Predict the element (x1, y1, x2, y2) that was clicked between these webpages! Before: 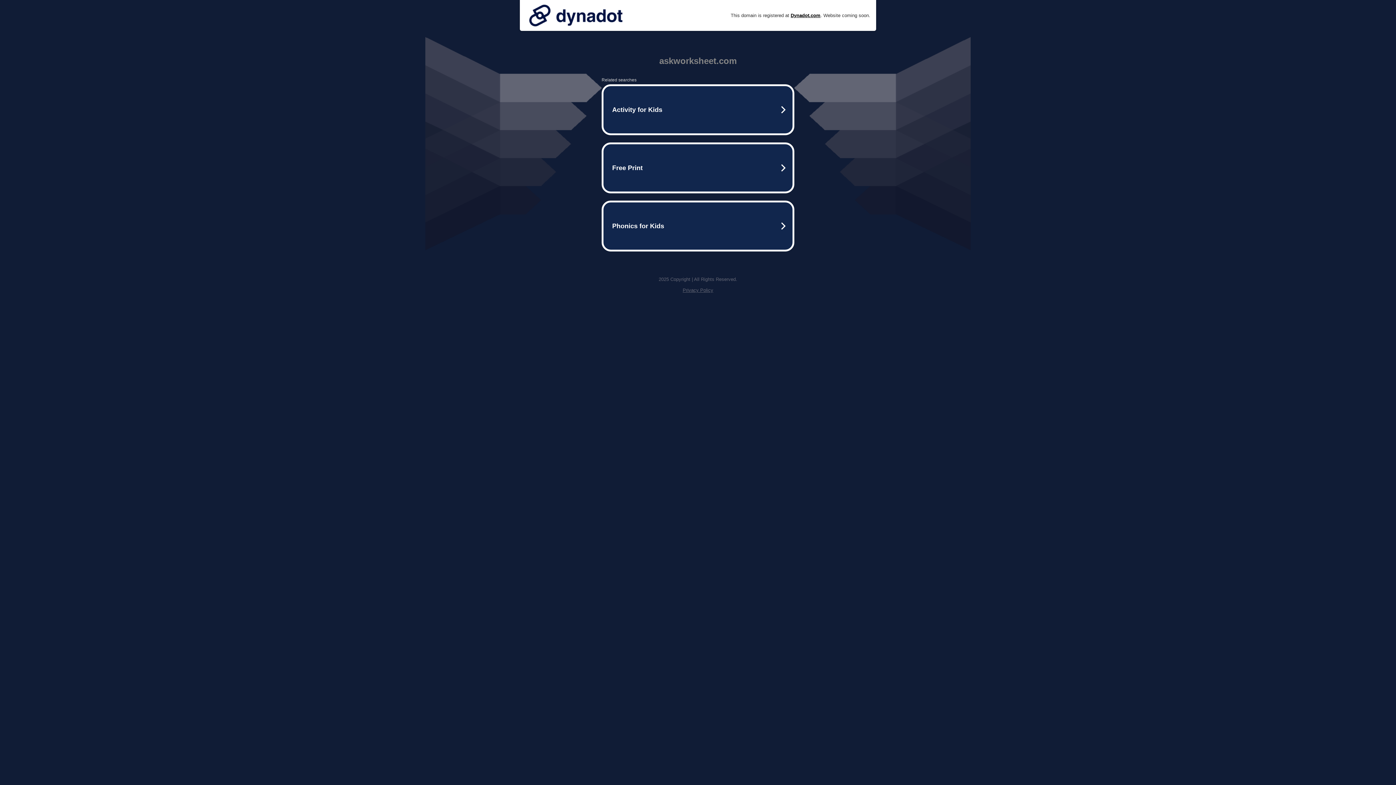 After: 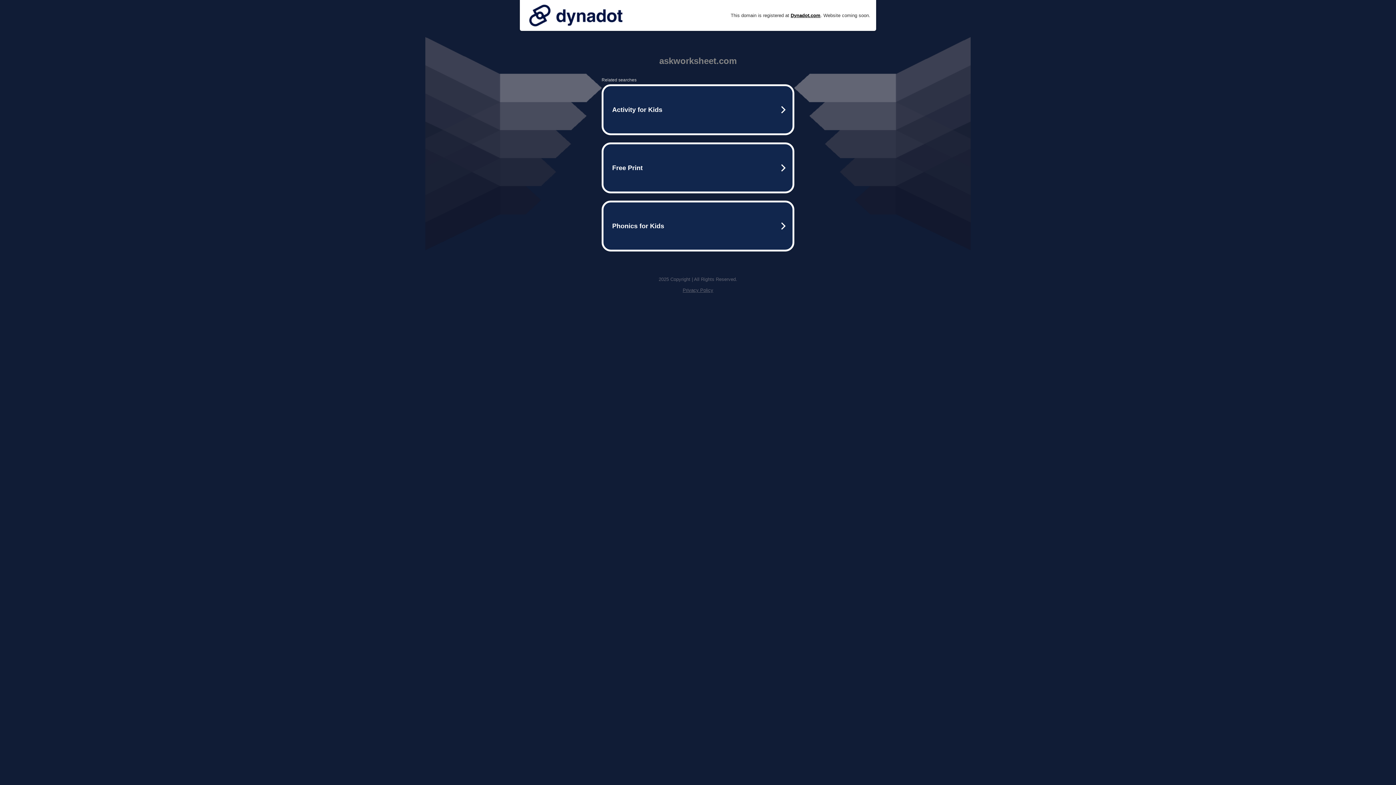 Action: label: Privacy Policy bbox: (682, 287, 713, 293)